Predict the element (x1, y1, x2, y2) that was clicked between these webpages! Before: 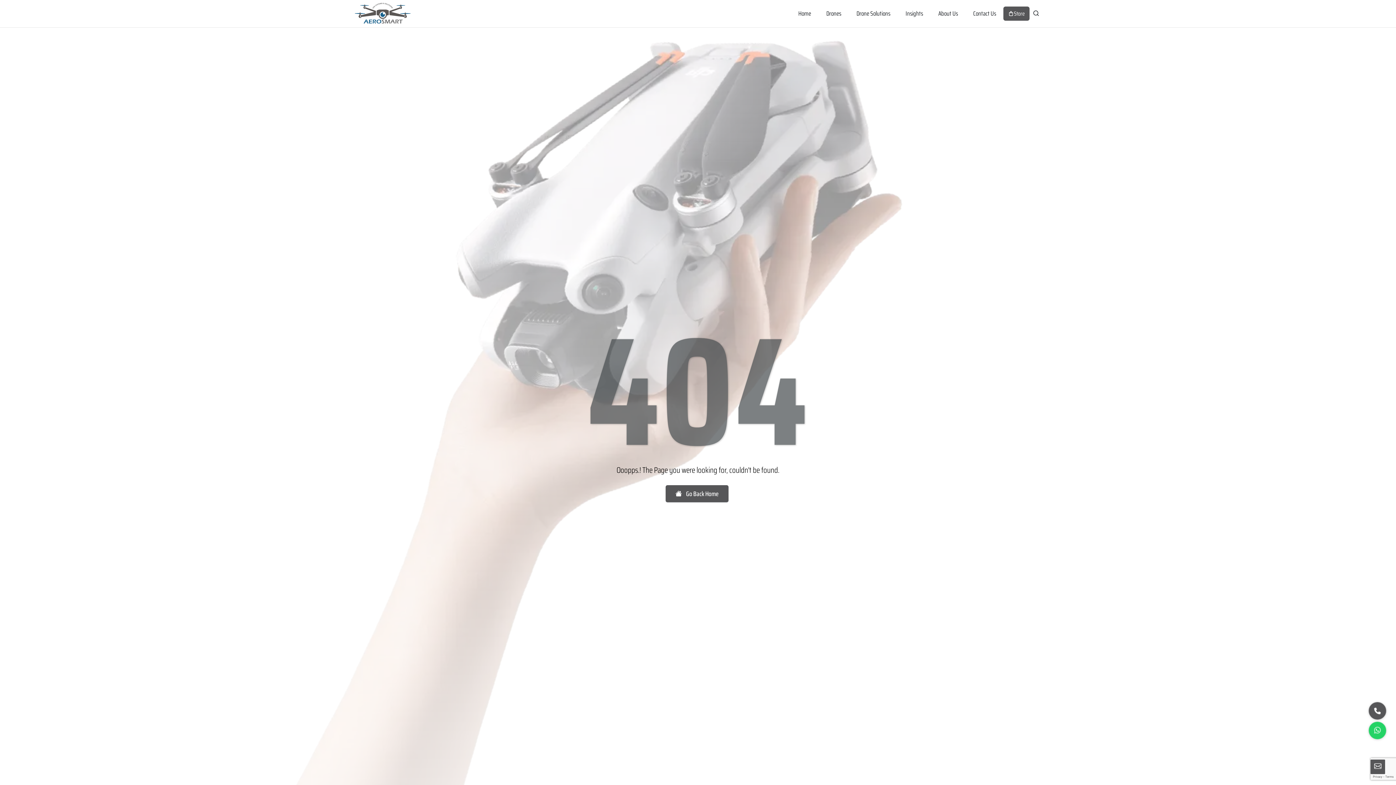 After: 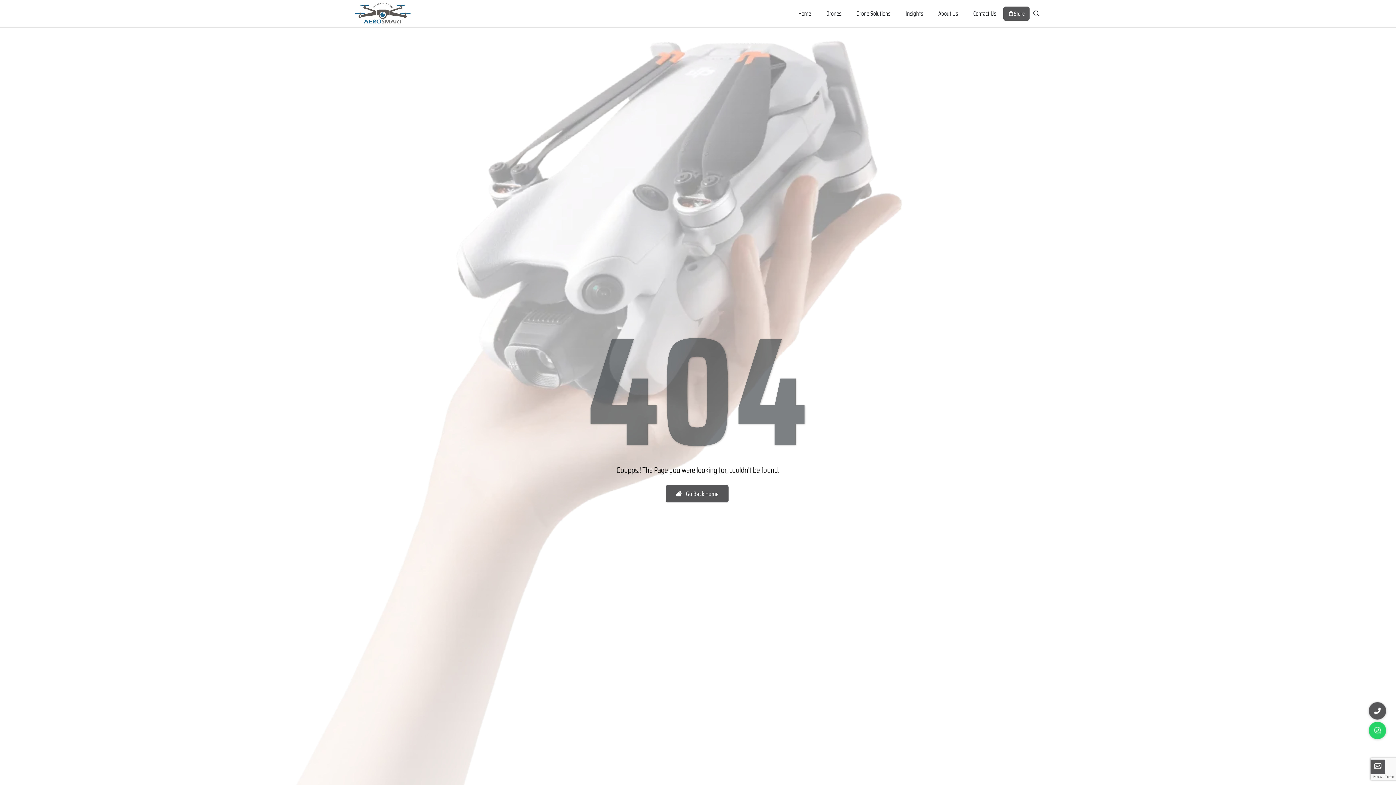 Action: bbox: (1369, 702, 1386, 720)